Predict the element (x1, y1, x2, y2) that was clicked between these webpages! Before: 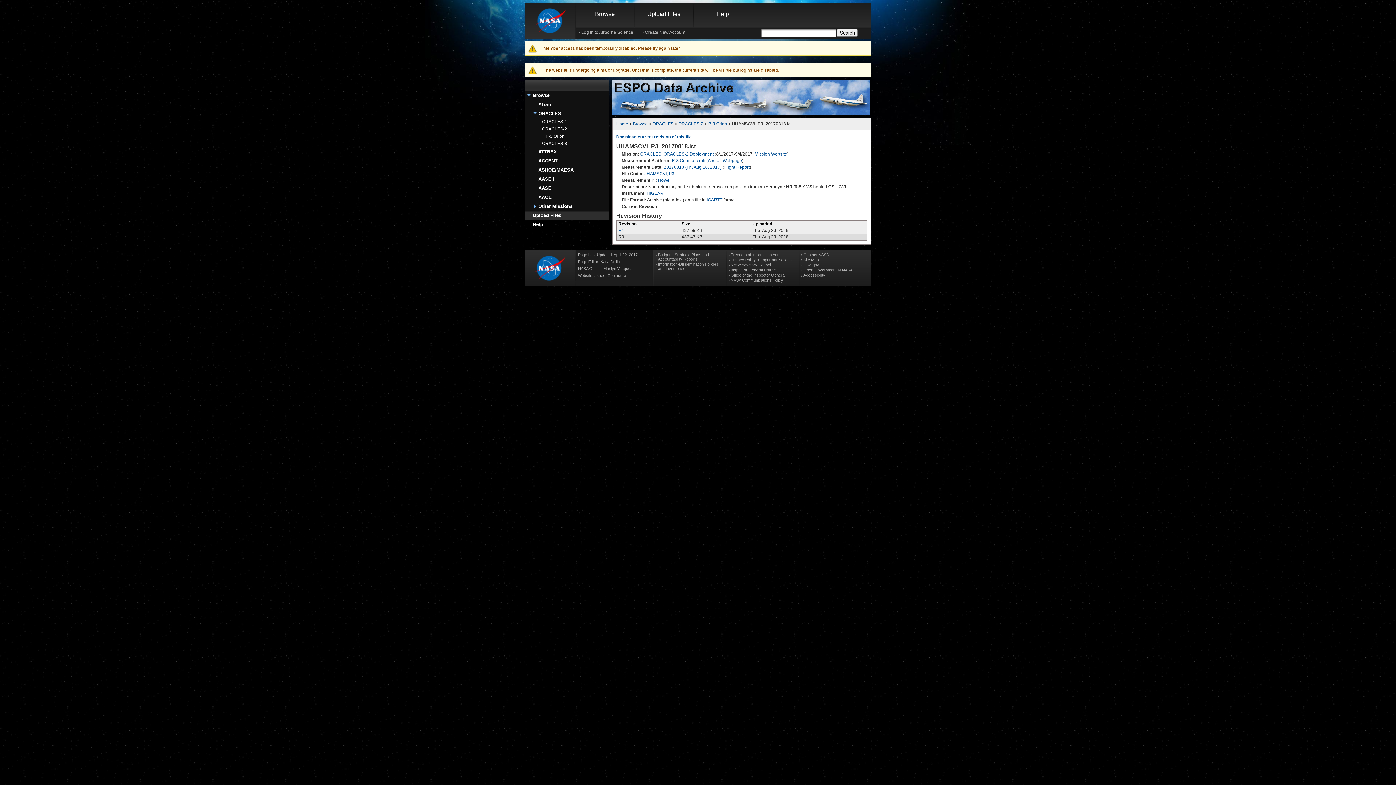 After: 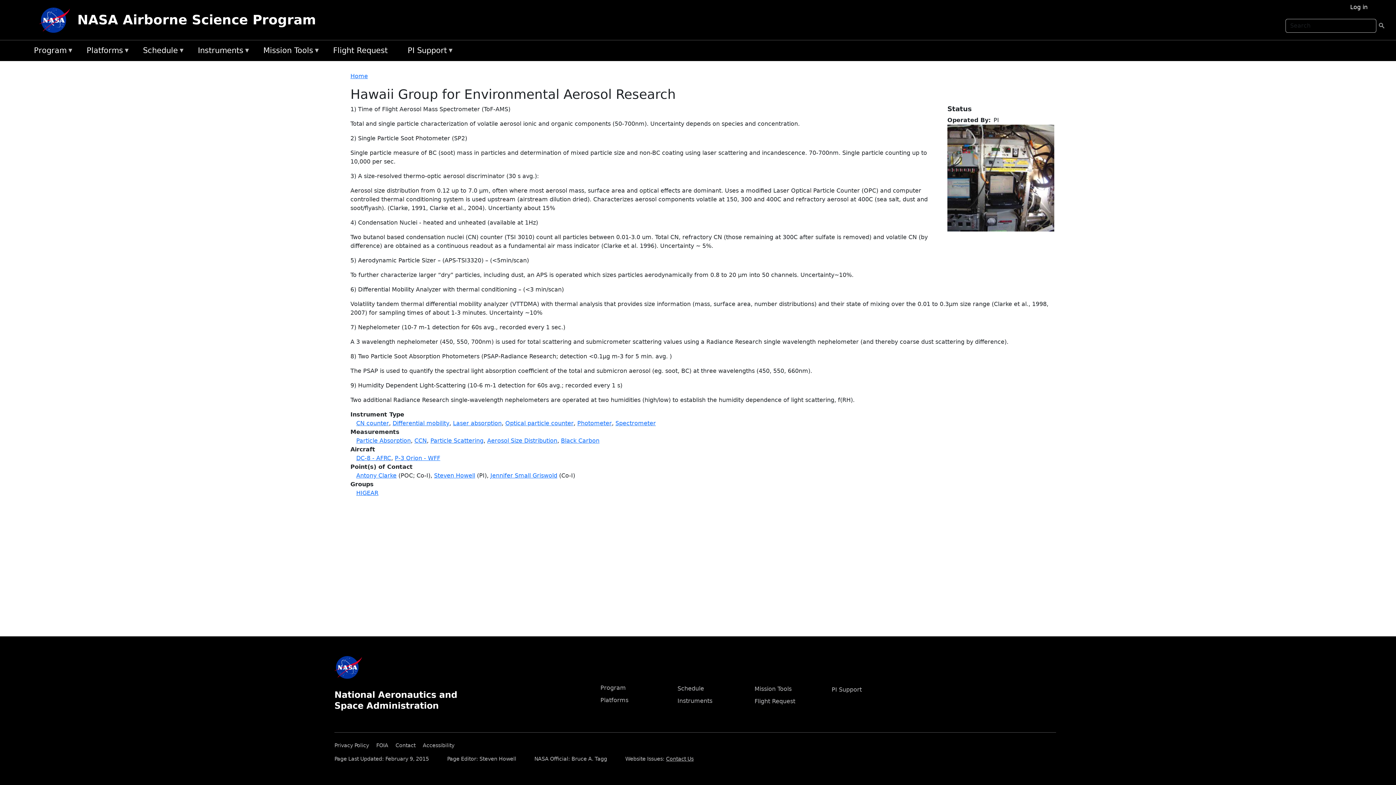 Action: bbox: (646, 190, 663, 196) label: HIGEAR